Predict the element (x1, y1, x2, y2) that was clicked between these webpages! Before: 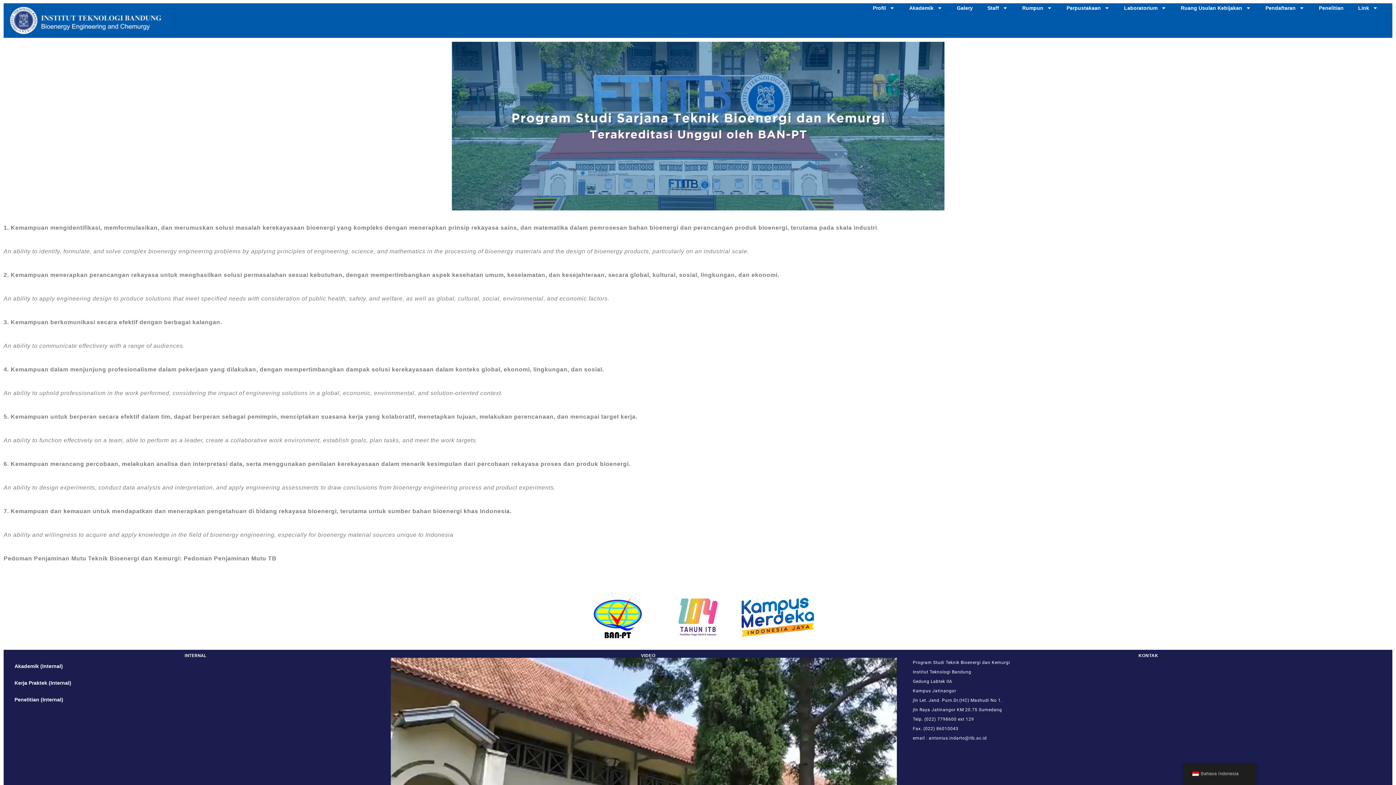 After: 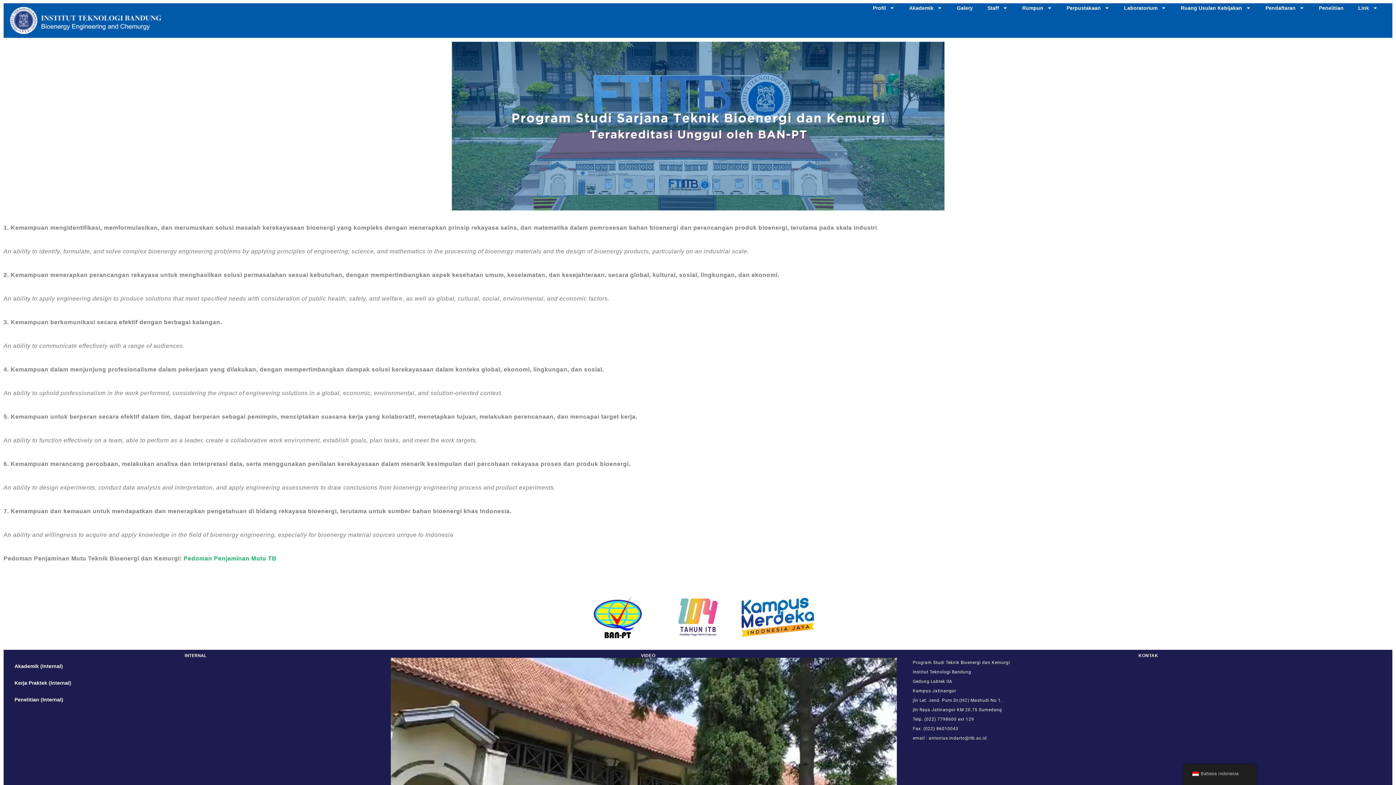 Action: label: Pedoman Penjaminan Mutu TB bbox: (183, 555, 276, 561)